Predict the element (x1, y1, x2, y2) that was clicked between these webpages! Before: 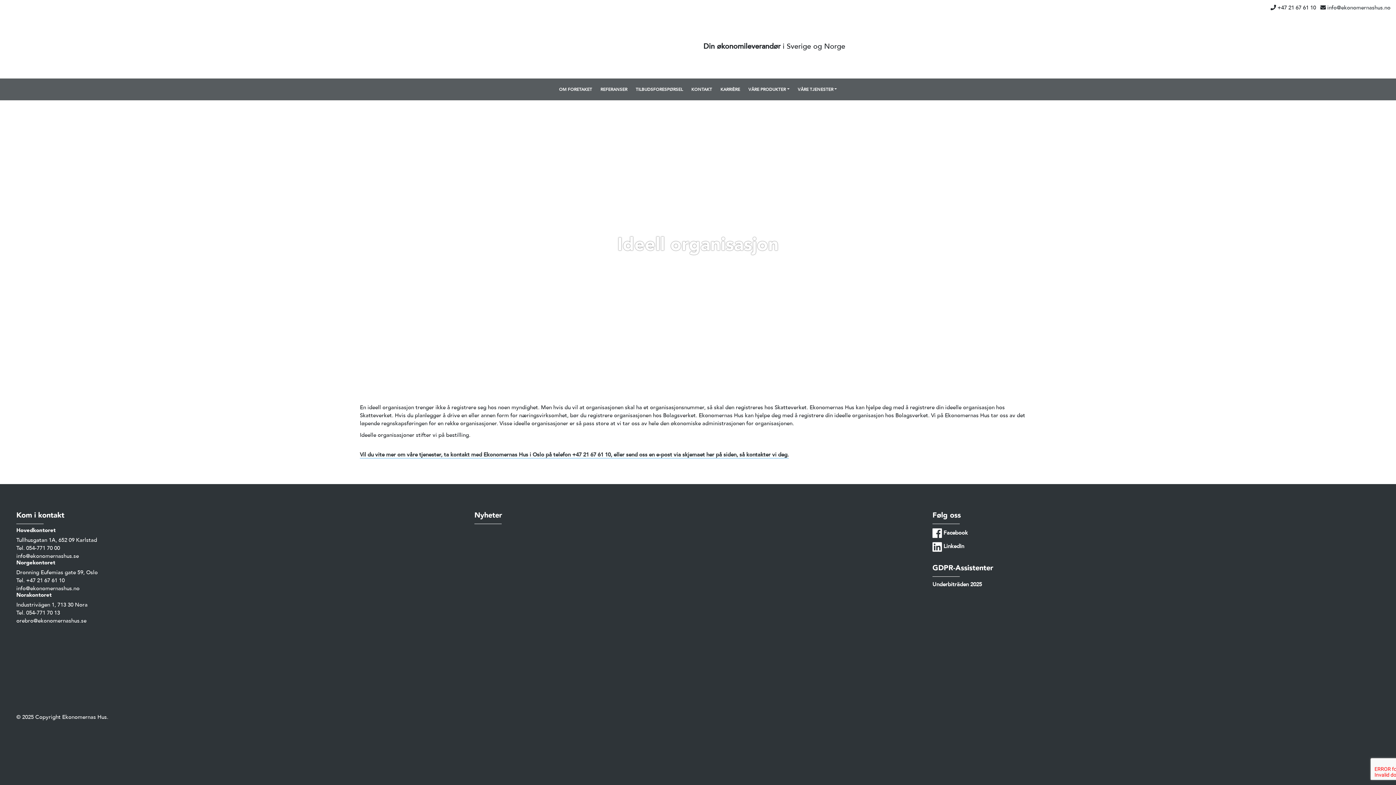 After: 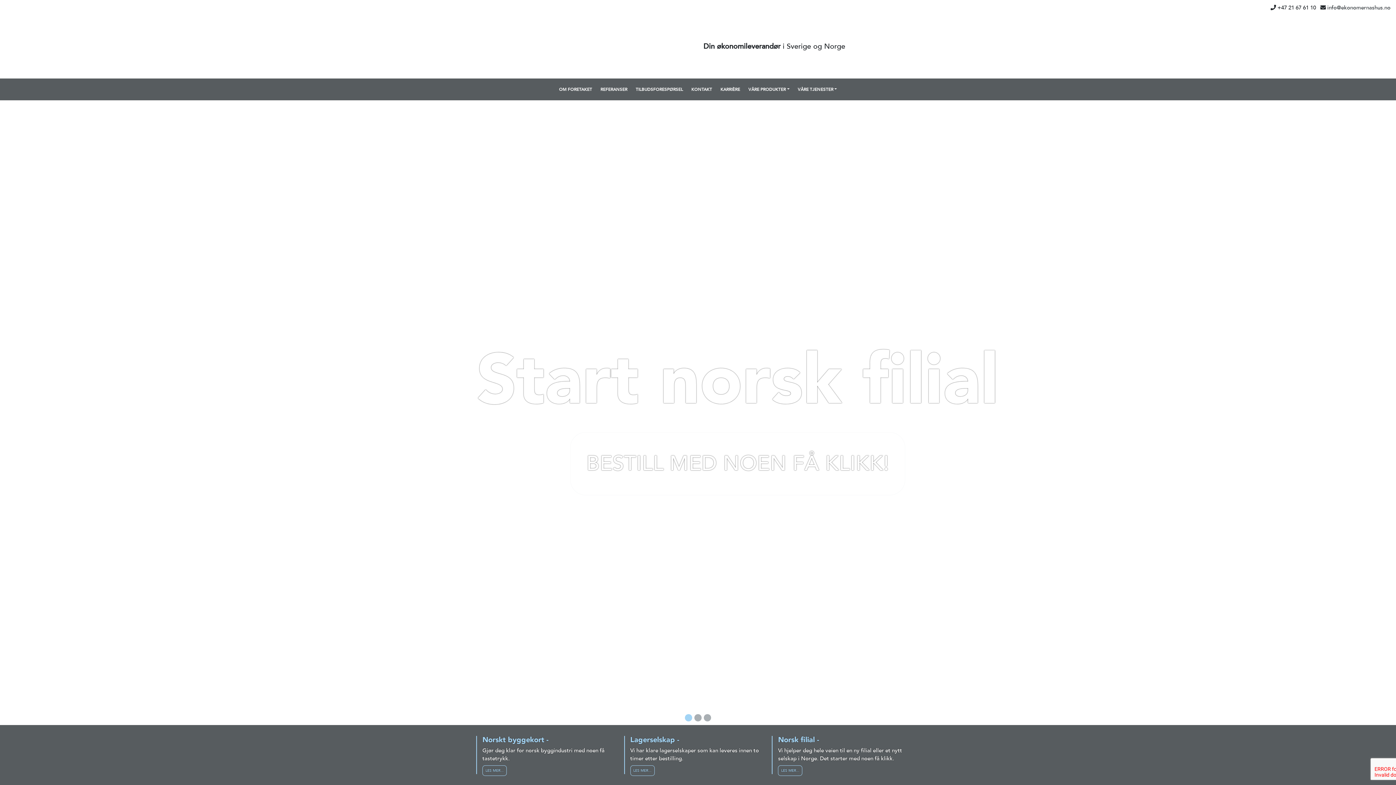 Action: bbox: (0, 0, 698, 78)